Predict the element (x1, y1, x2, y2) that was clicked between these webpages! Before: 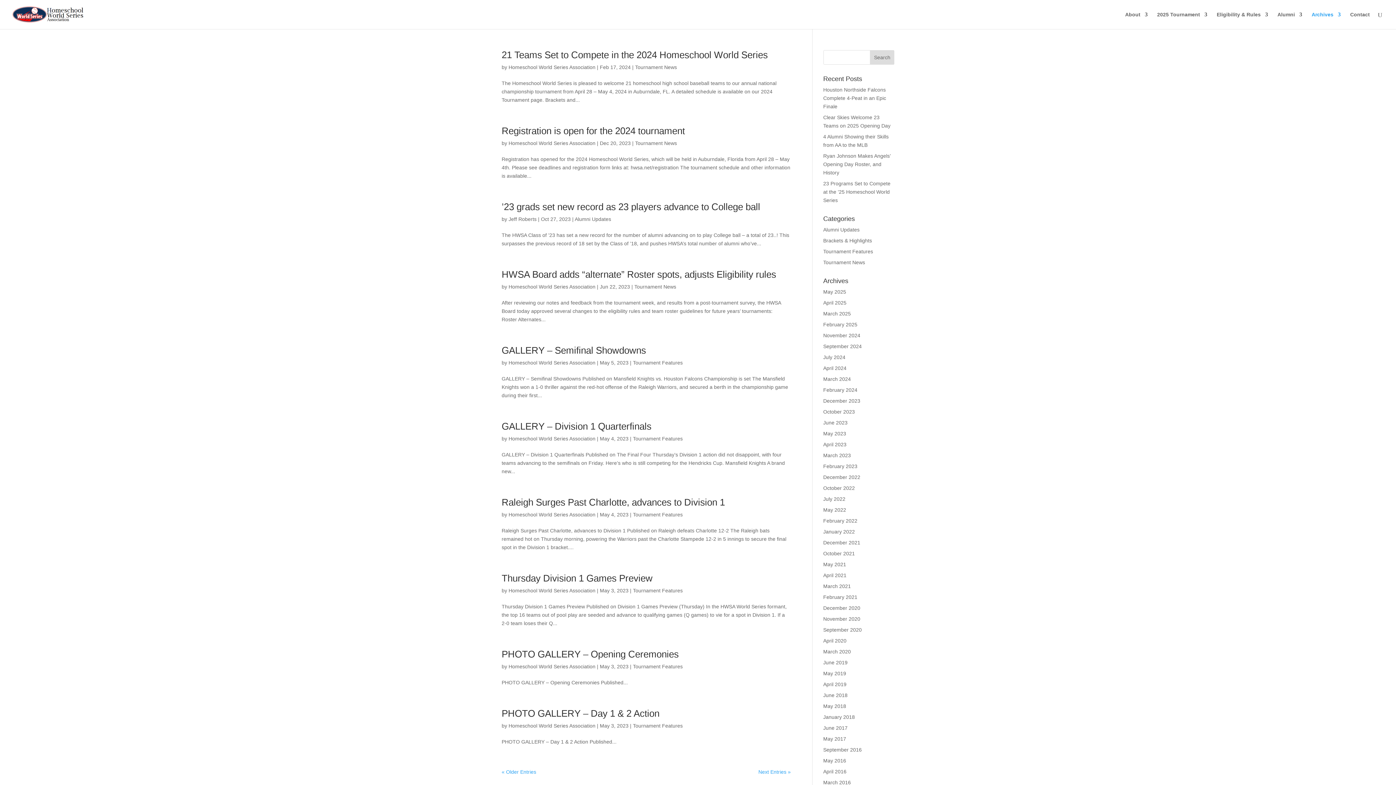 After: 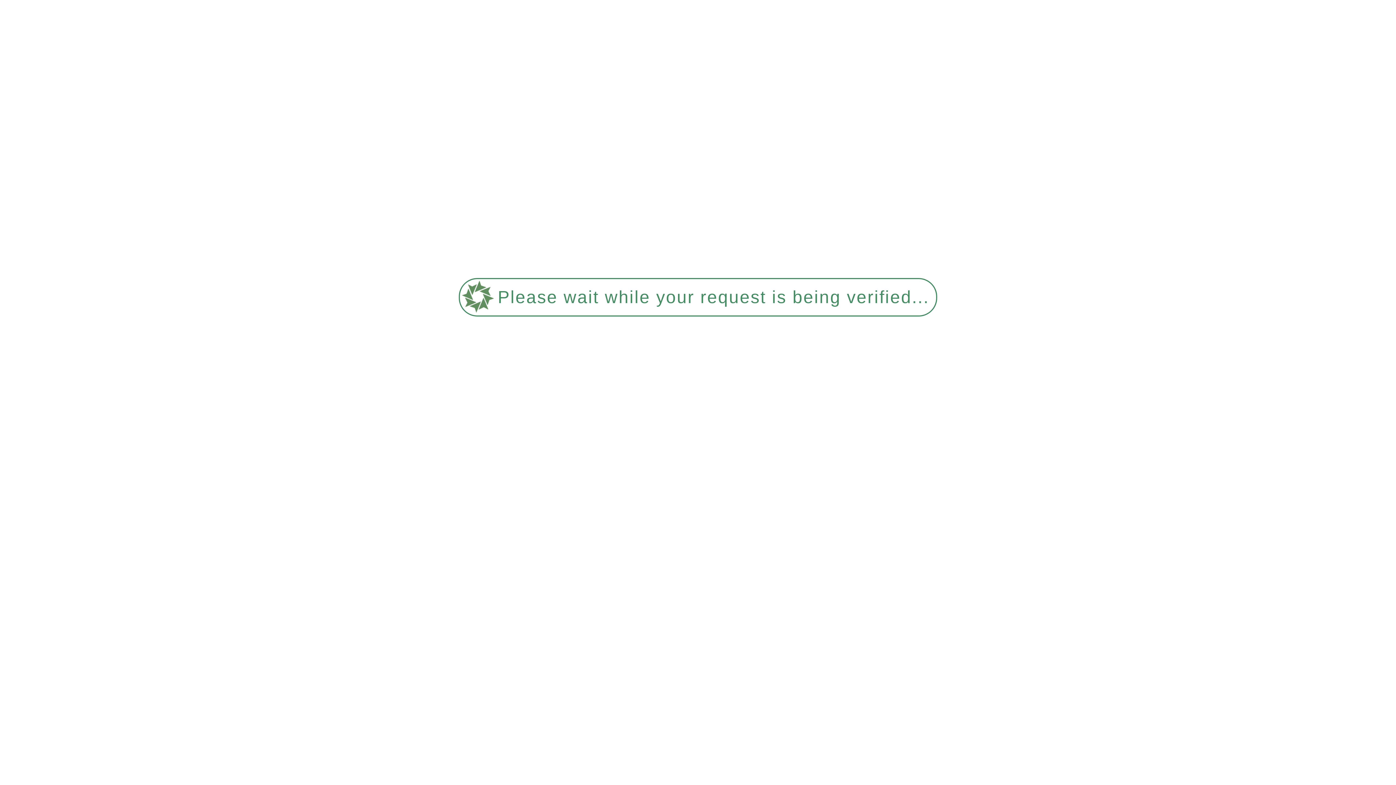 Action: bbox: (823, 616, 860, 622) label: November 2020